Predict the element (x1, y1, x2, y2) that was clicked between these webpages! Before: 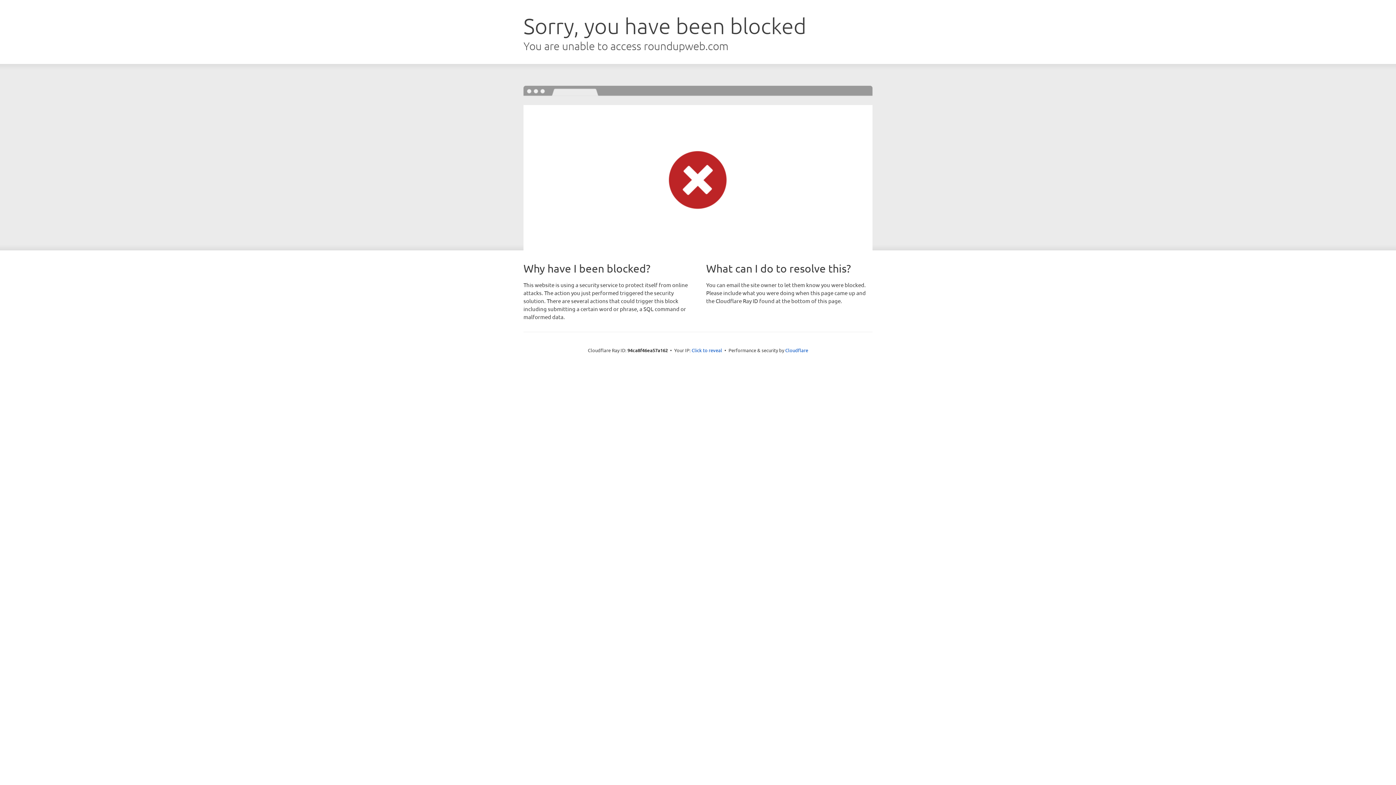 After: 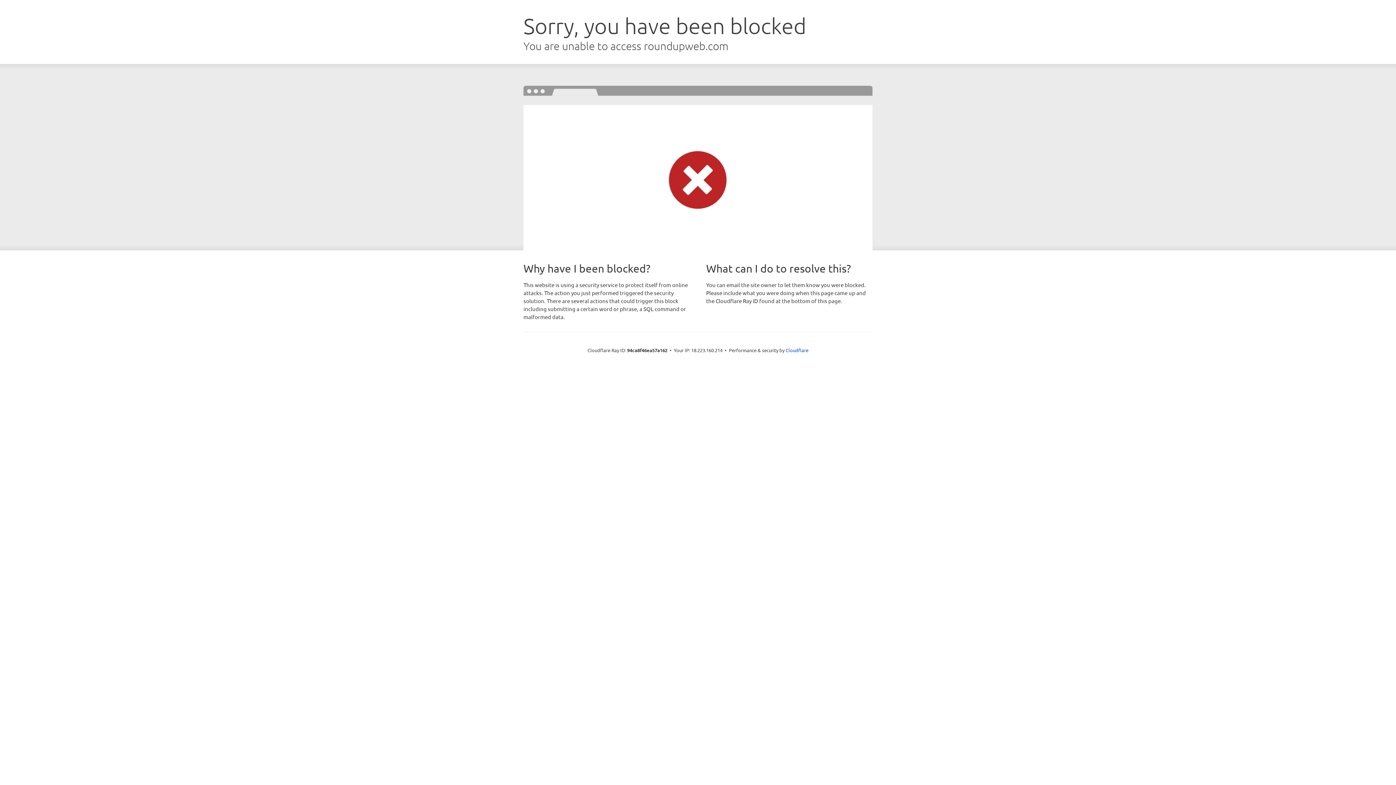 Action: bbox: (691, 346, 722, 353) label: Click to reveal